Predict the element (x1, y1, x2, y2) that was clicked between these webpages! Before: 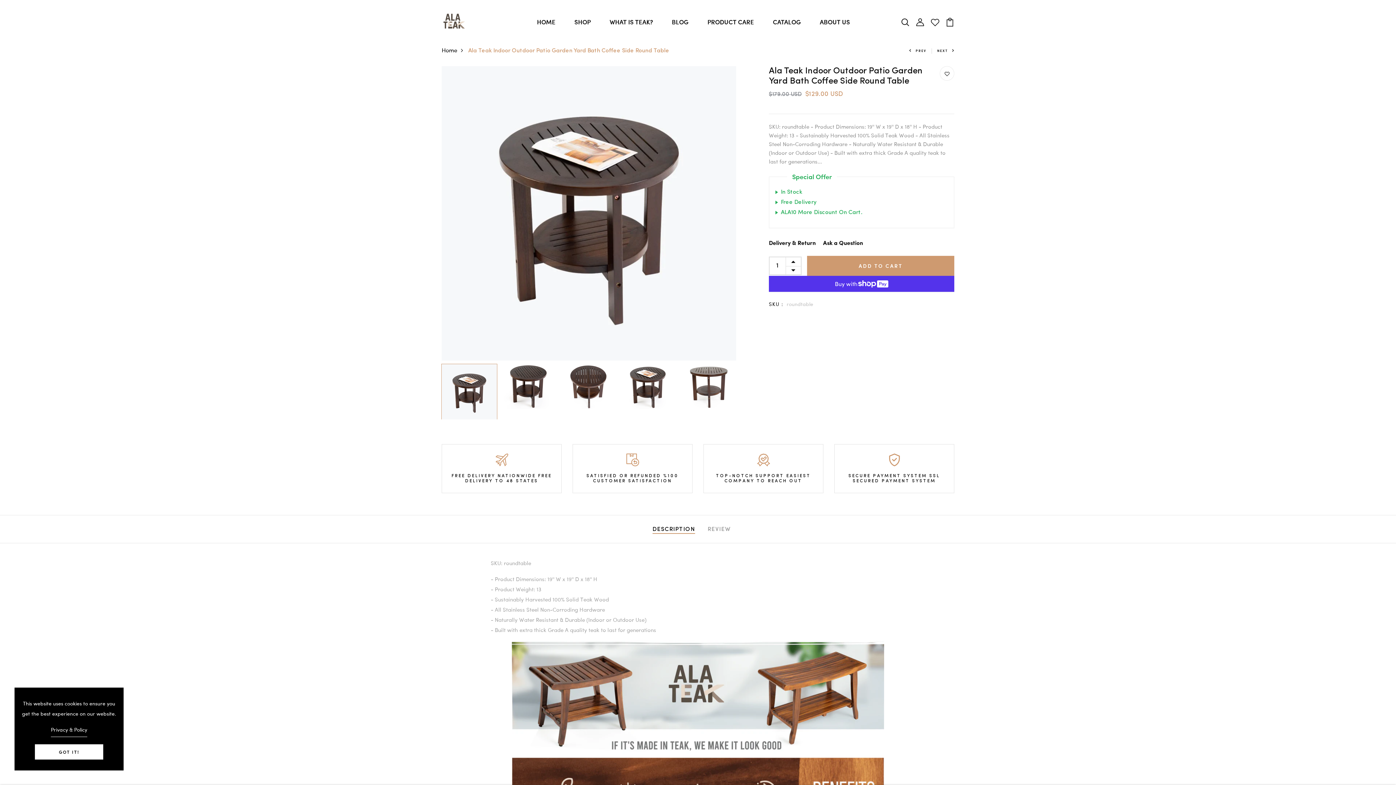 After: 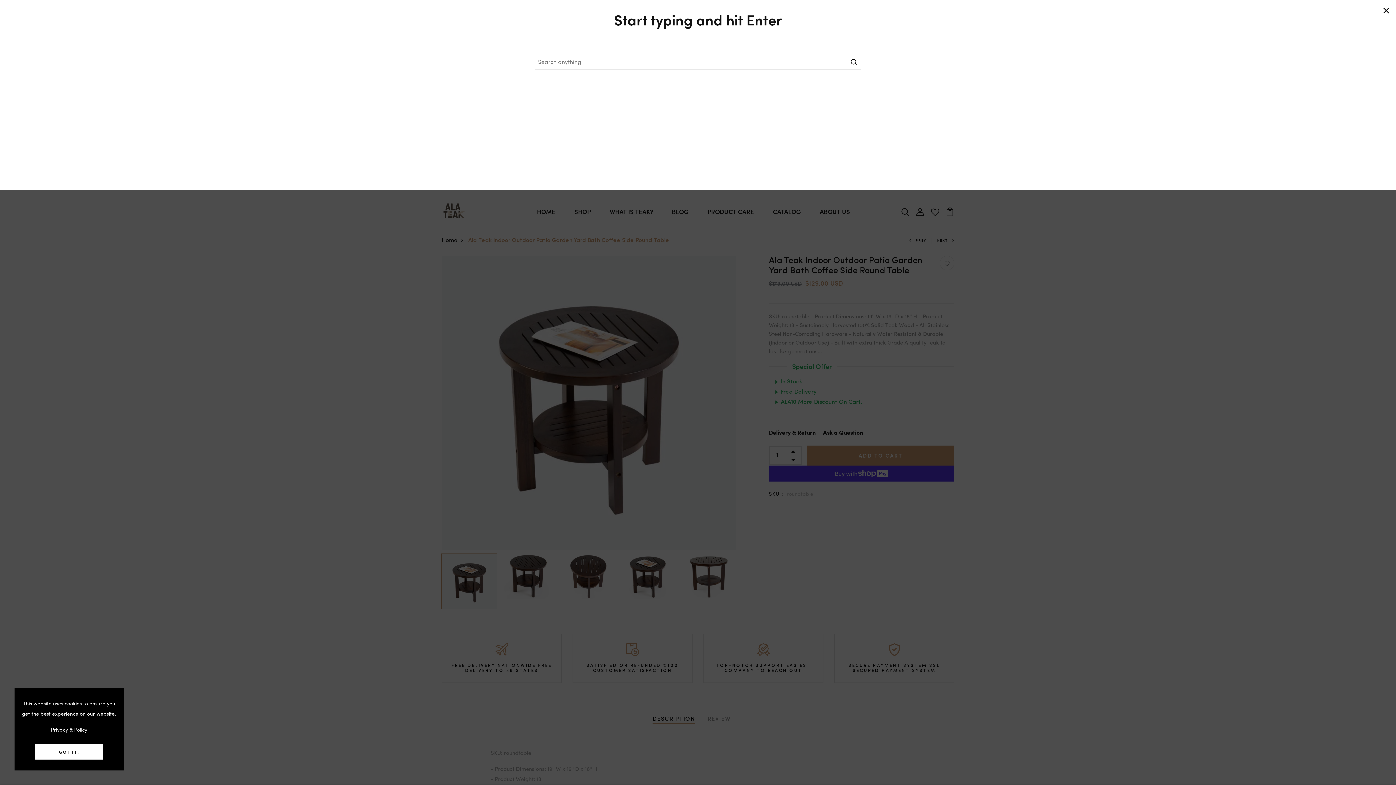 Action: bbox: (901, 17, 909, 25)